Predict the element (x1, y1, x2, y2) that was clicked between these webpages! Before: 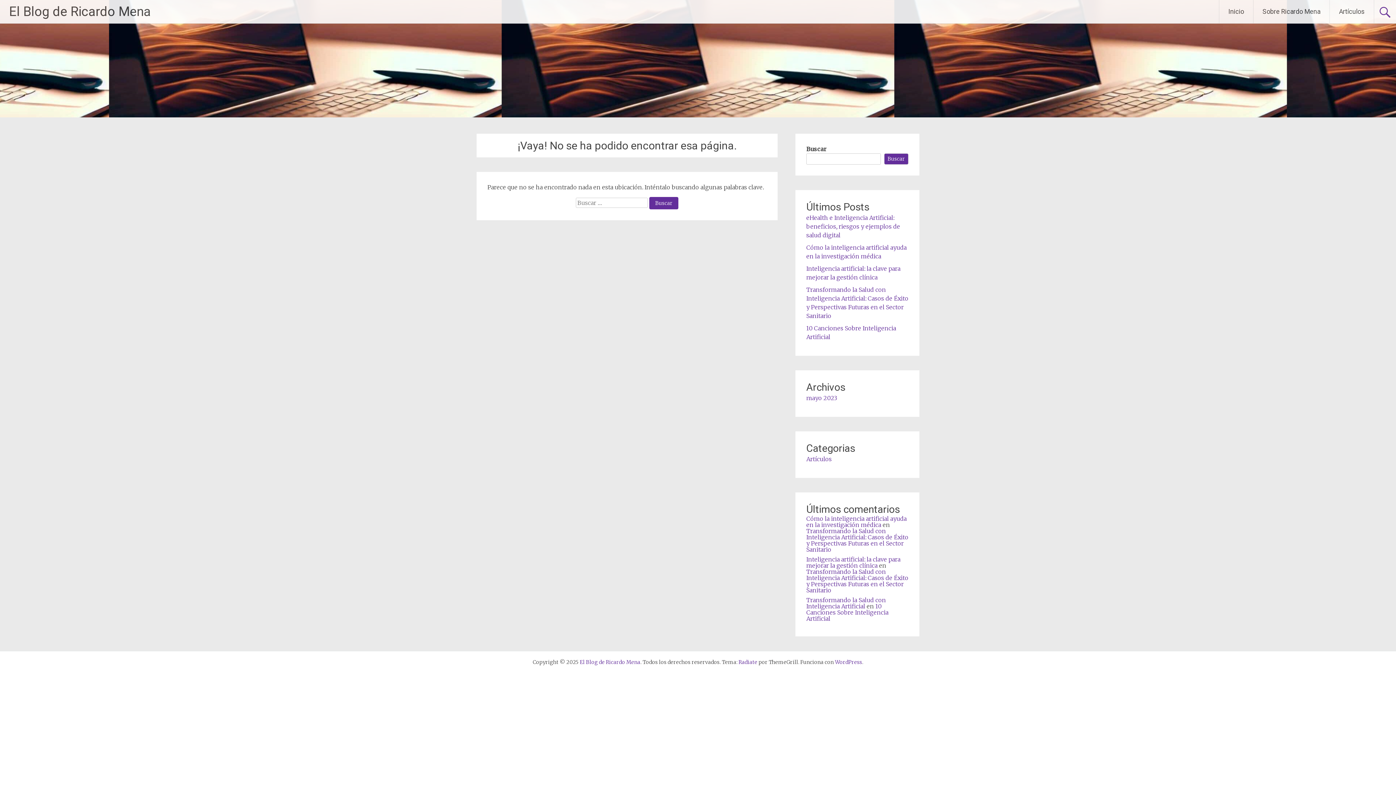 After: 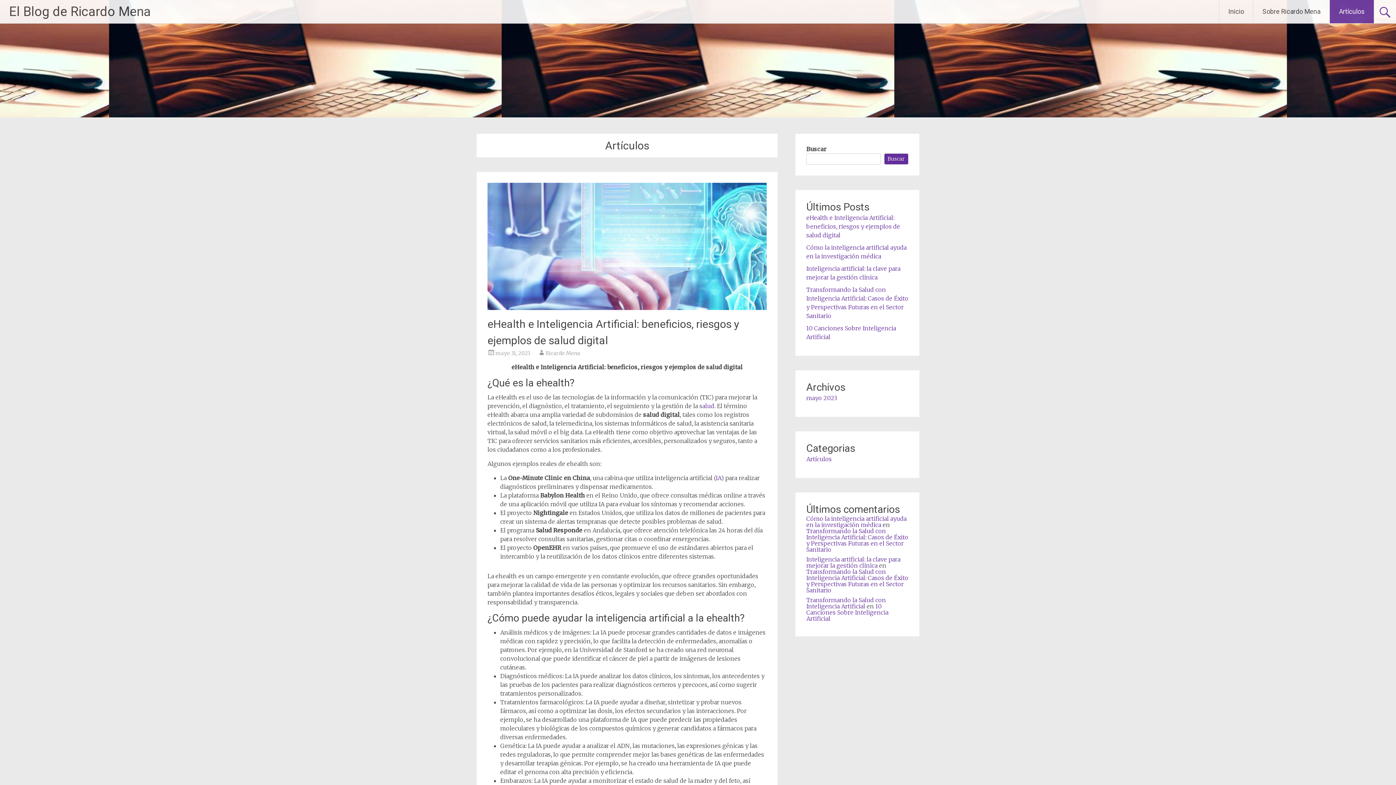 Action: label: Artículos bbox: (806, 455, 831, 462)